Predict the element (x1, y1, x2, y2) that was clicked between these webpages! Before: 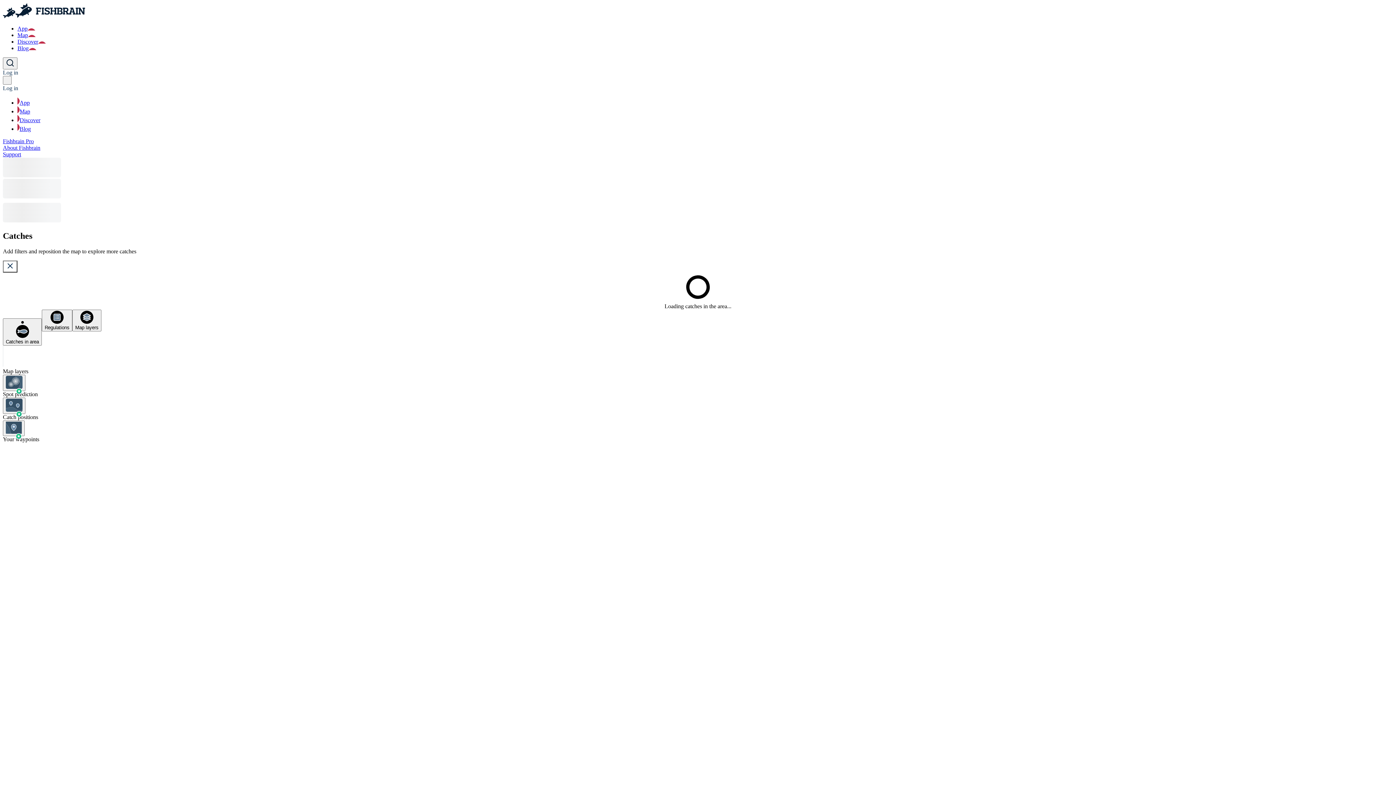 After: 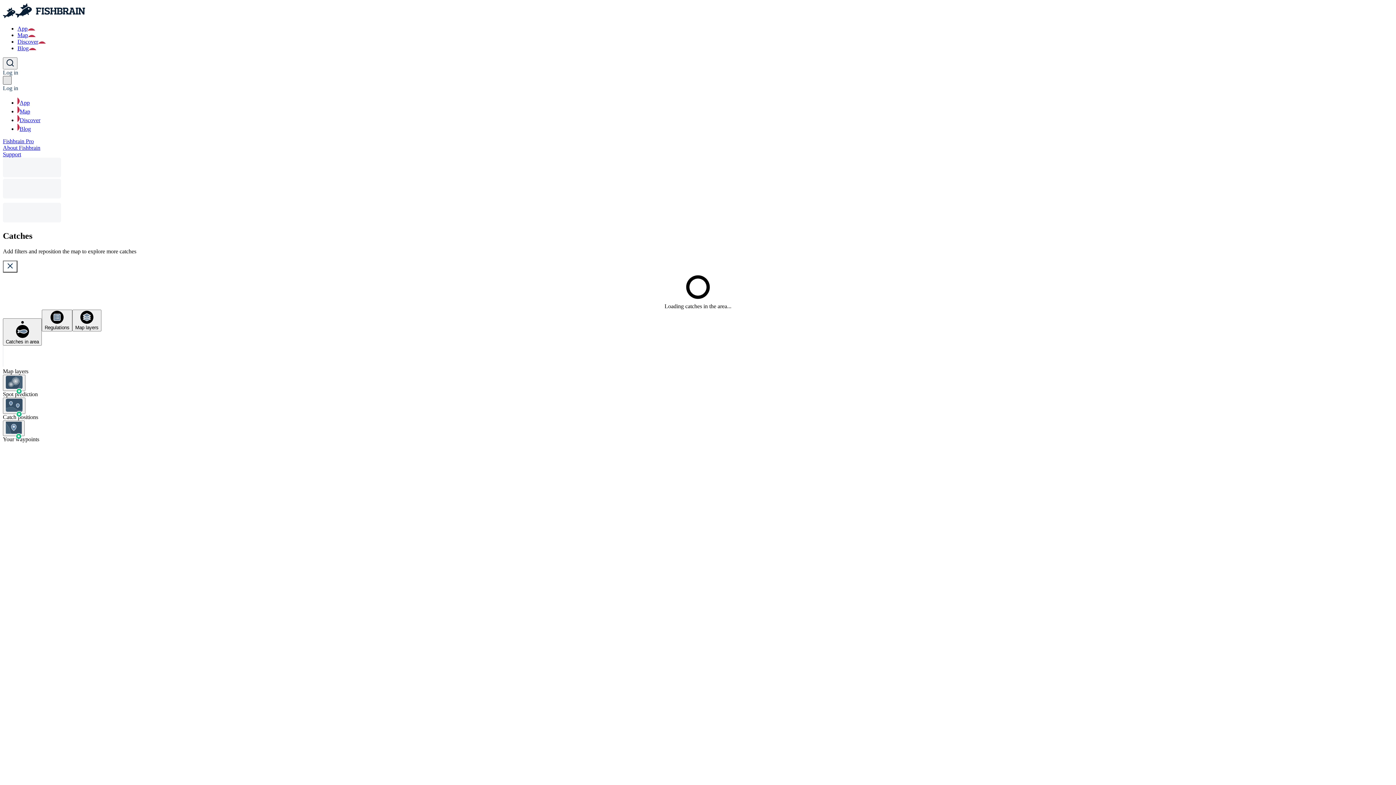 Action: label: main menu bbox: (2, 76, 11, 84)